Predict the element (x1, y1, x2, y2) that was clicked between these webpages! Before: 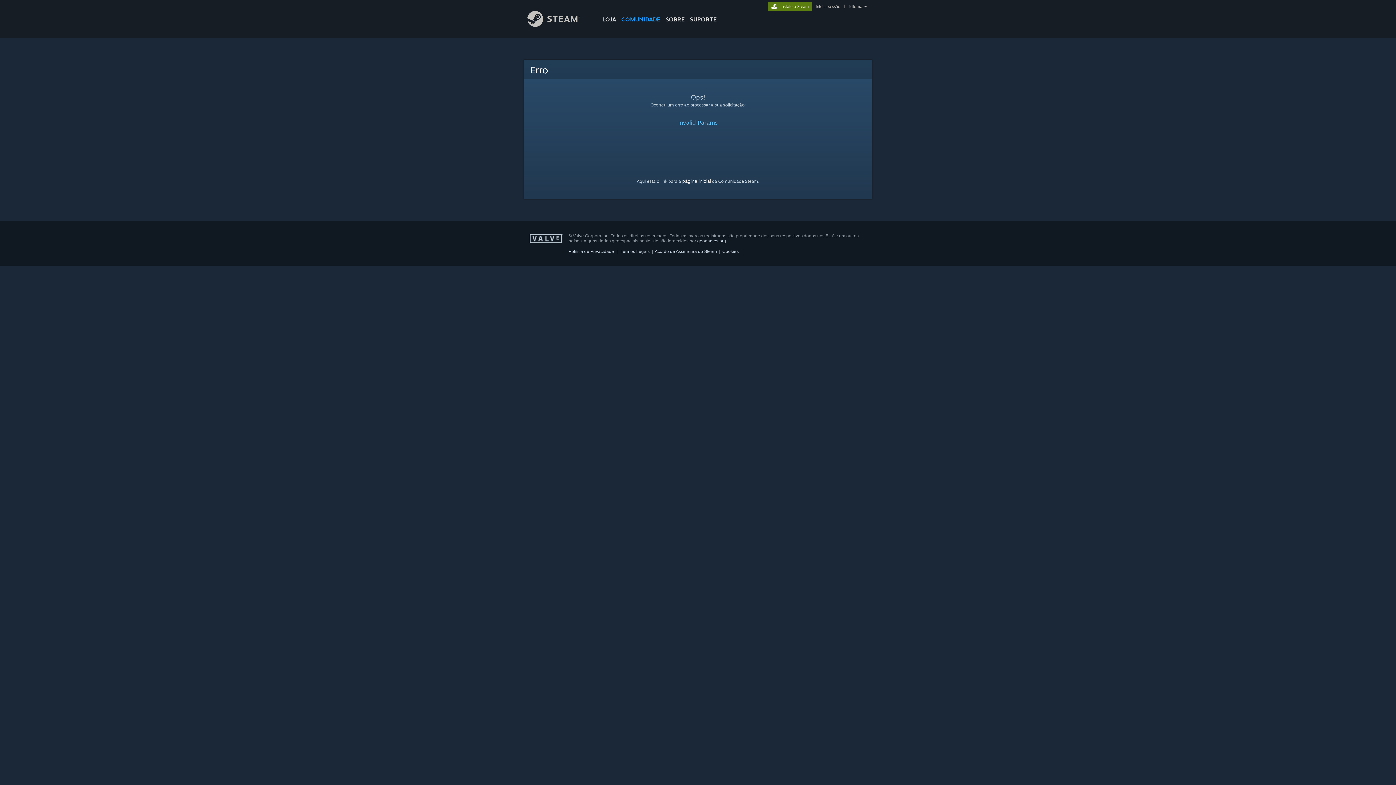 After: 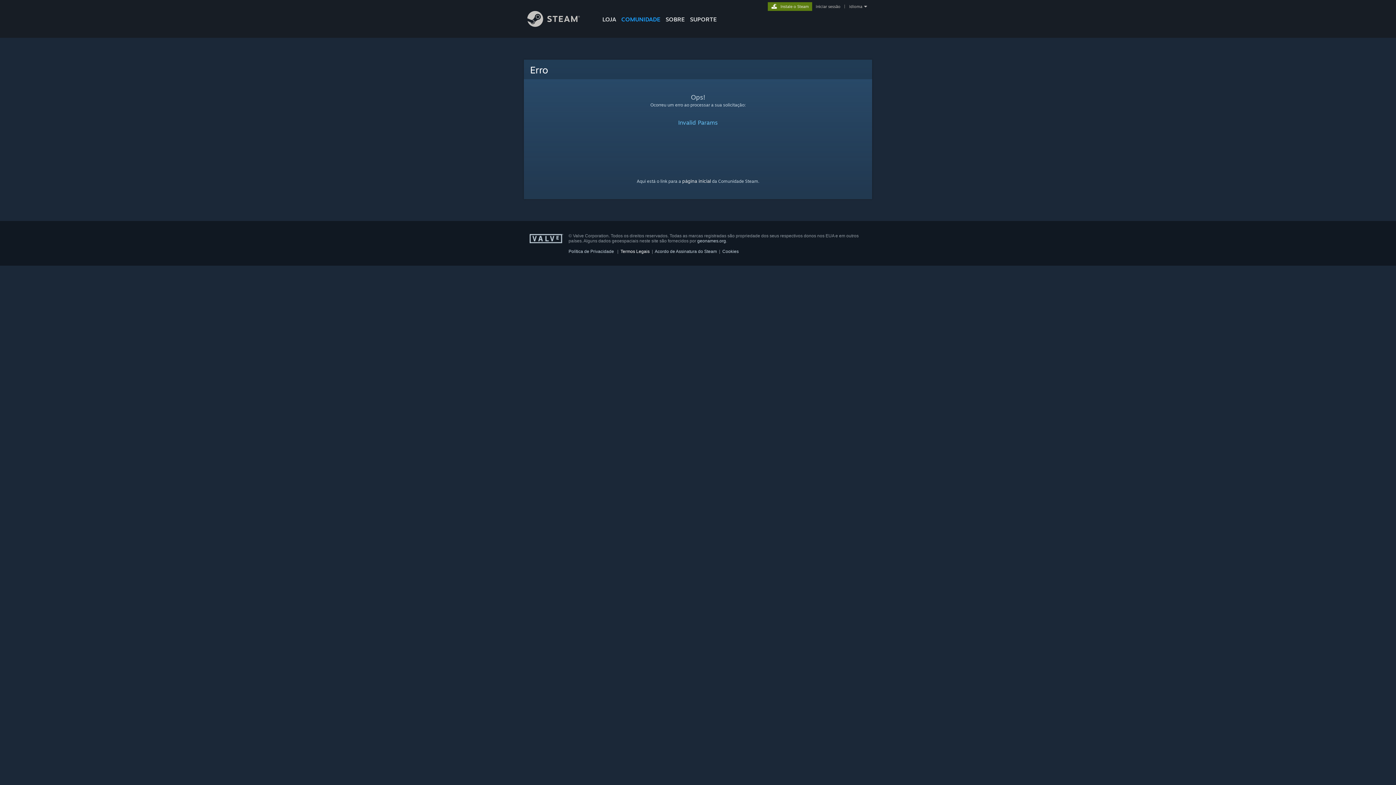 Action: bbox: (620, 249, 649, 254) label: Termos Legais